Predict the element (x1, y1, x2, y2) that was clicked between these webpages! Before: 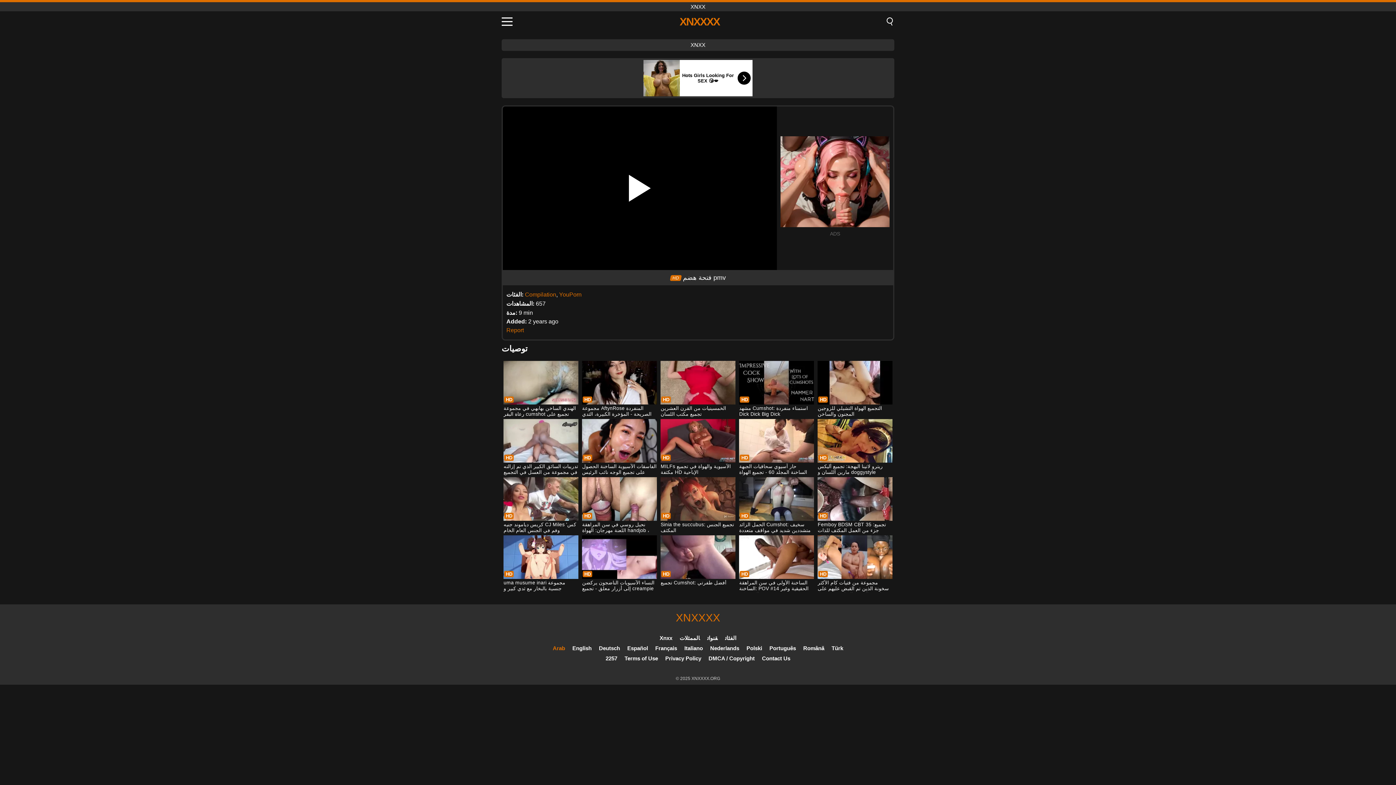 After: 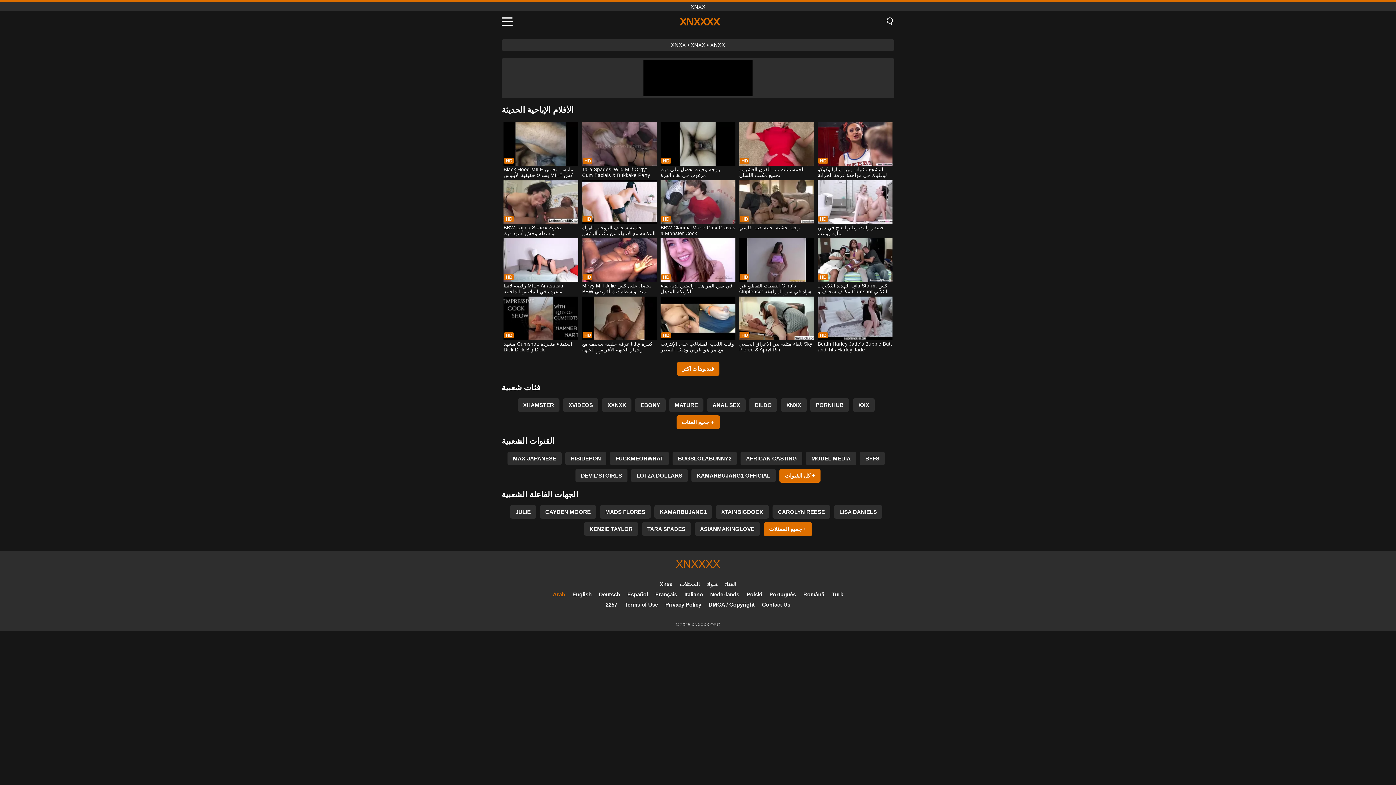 Action: bbox: (659, 635, 672, 641) label: Xnxx